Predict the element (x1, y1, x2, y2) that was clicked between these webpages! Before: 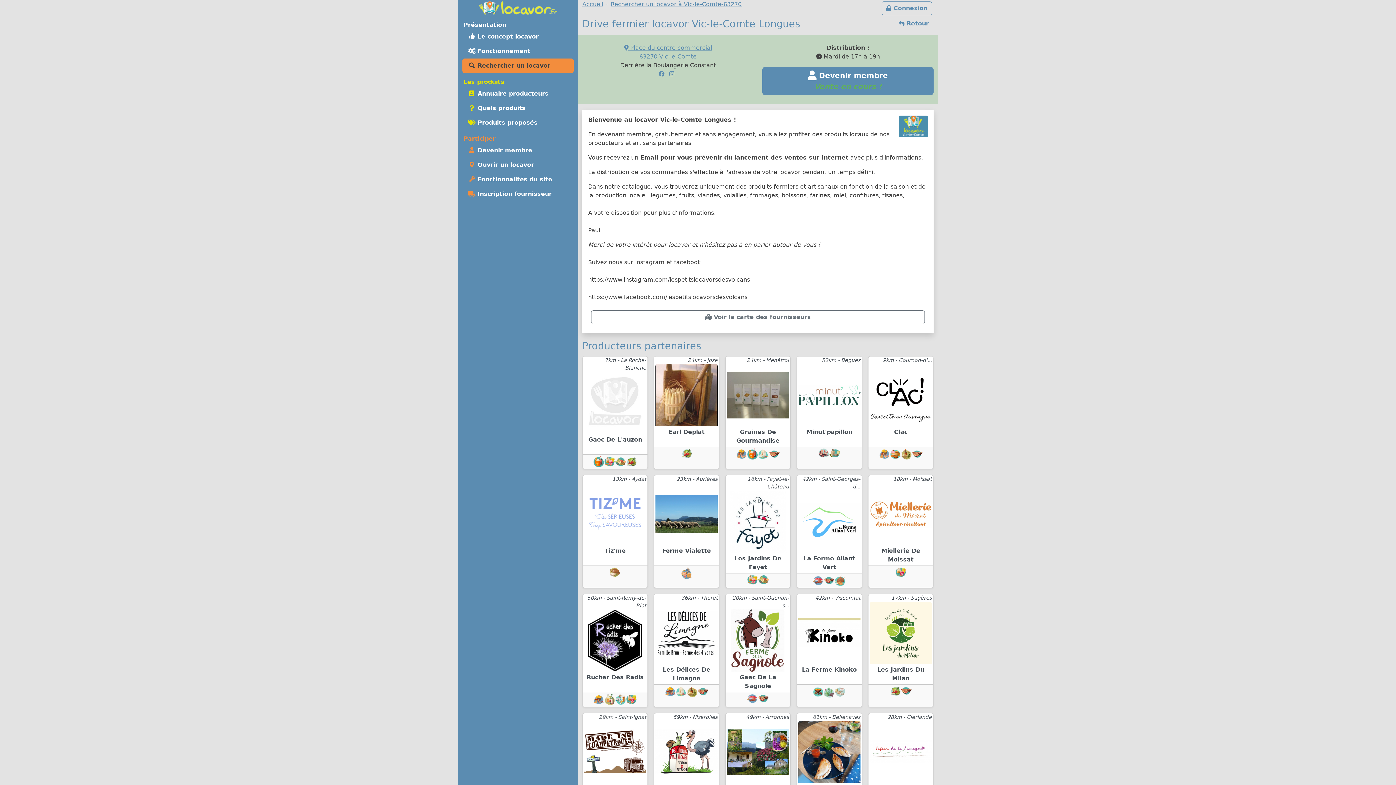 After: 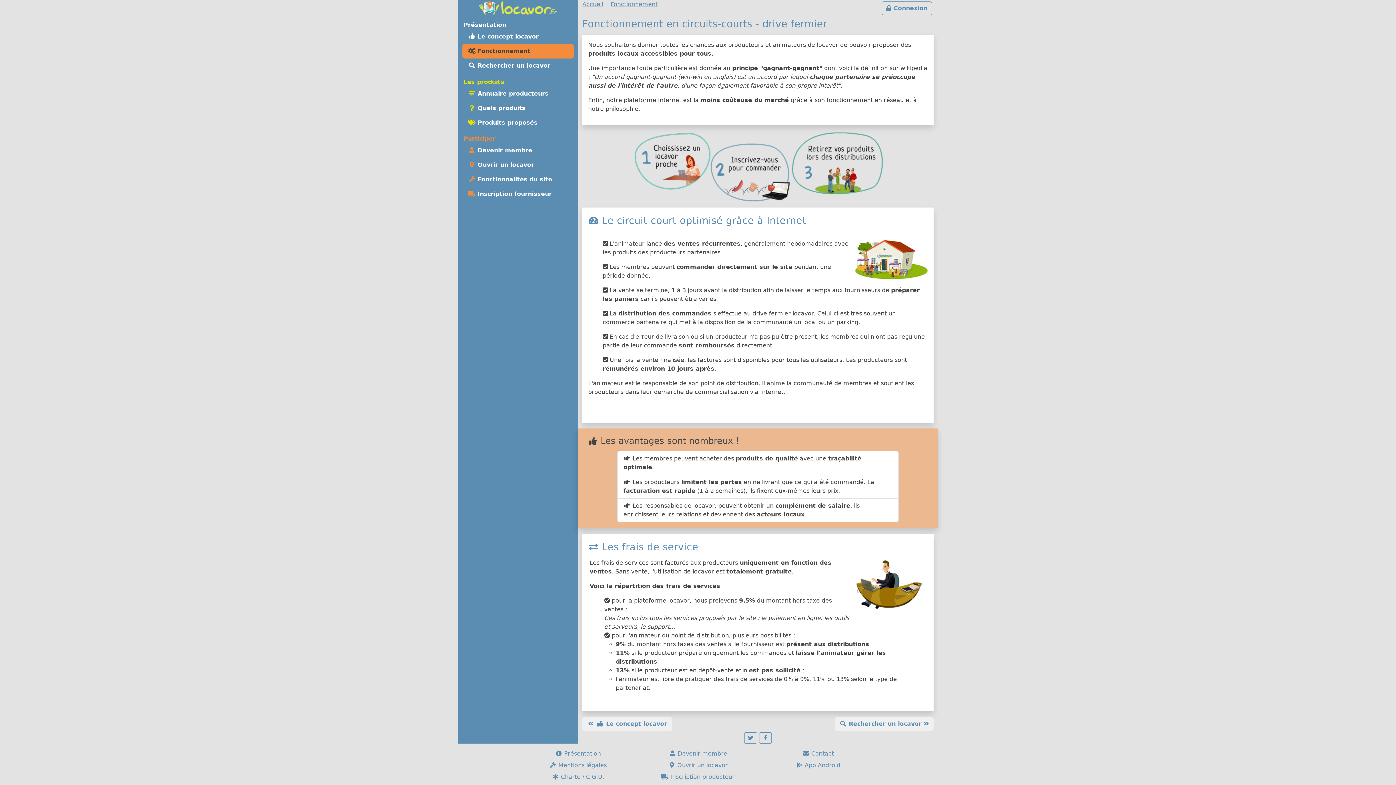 Action: label:  Fonctionnement bbox: (462, 43, 573, 58)